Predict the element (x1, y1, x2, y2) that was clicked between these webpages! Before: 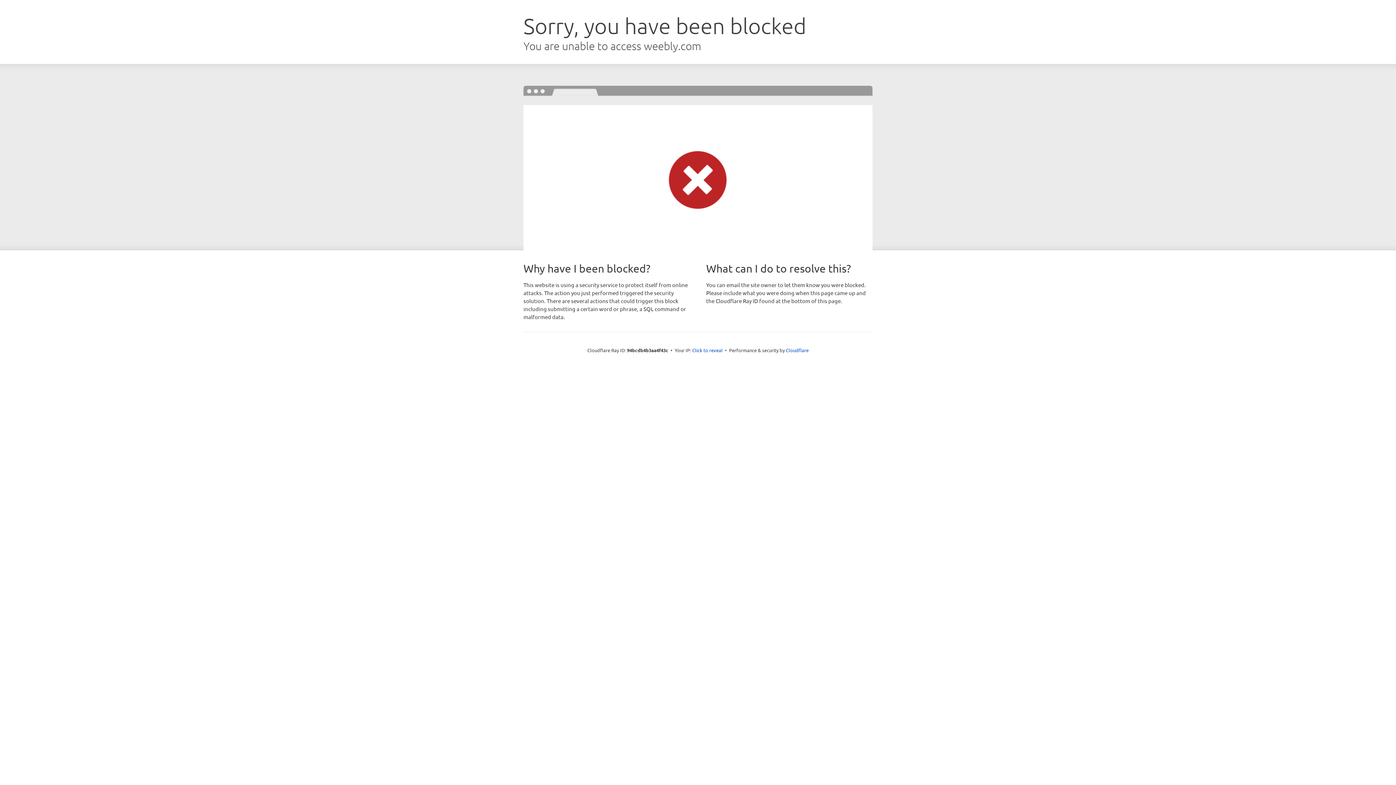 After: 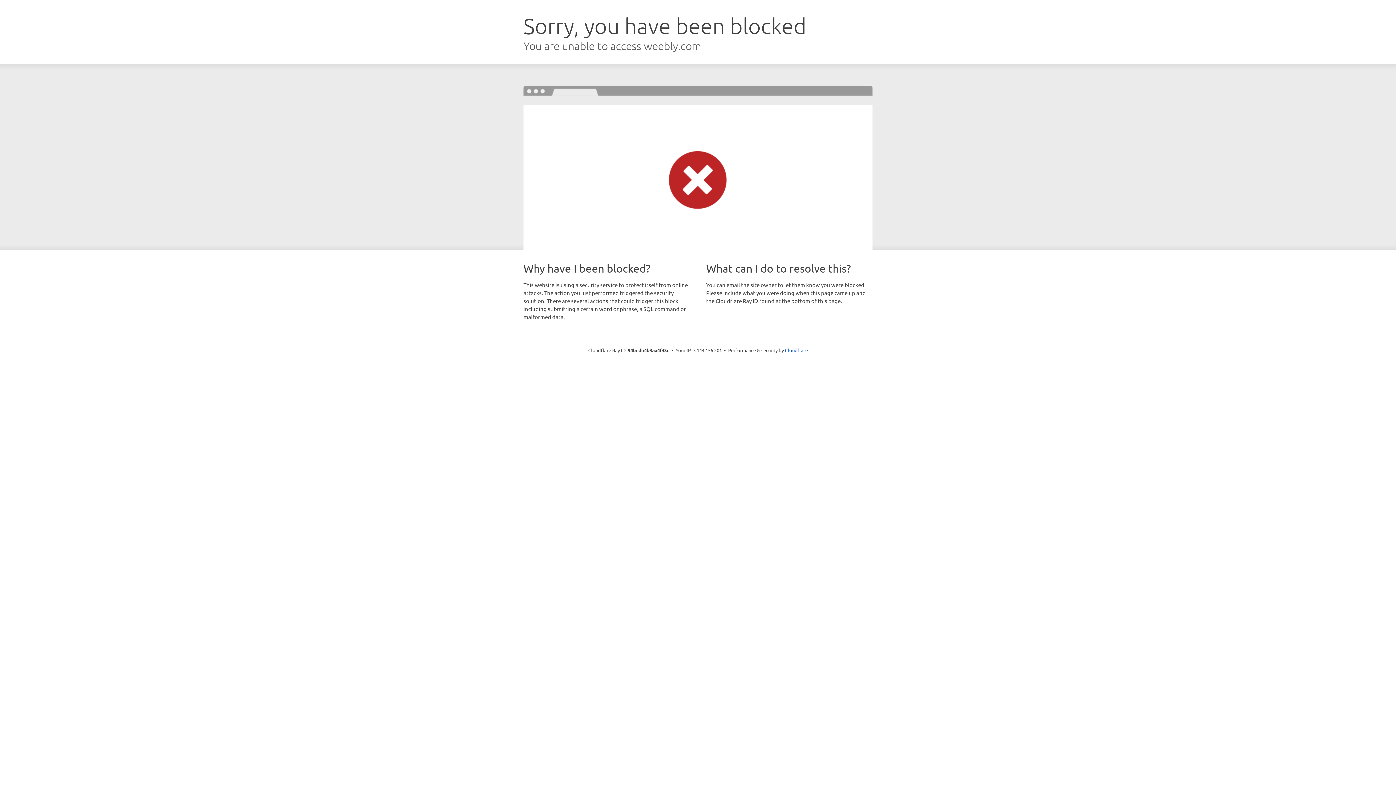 Action: label: Click to reveal bbox: (692, 346, 722, 353)